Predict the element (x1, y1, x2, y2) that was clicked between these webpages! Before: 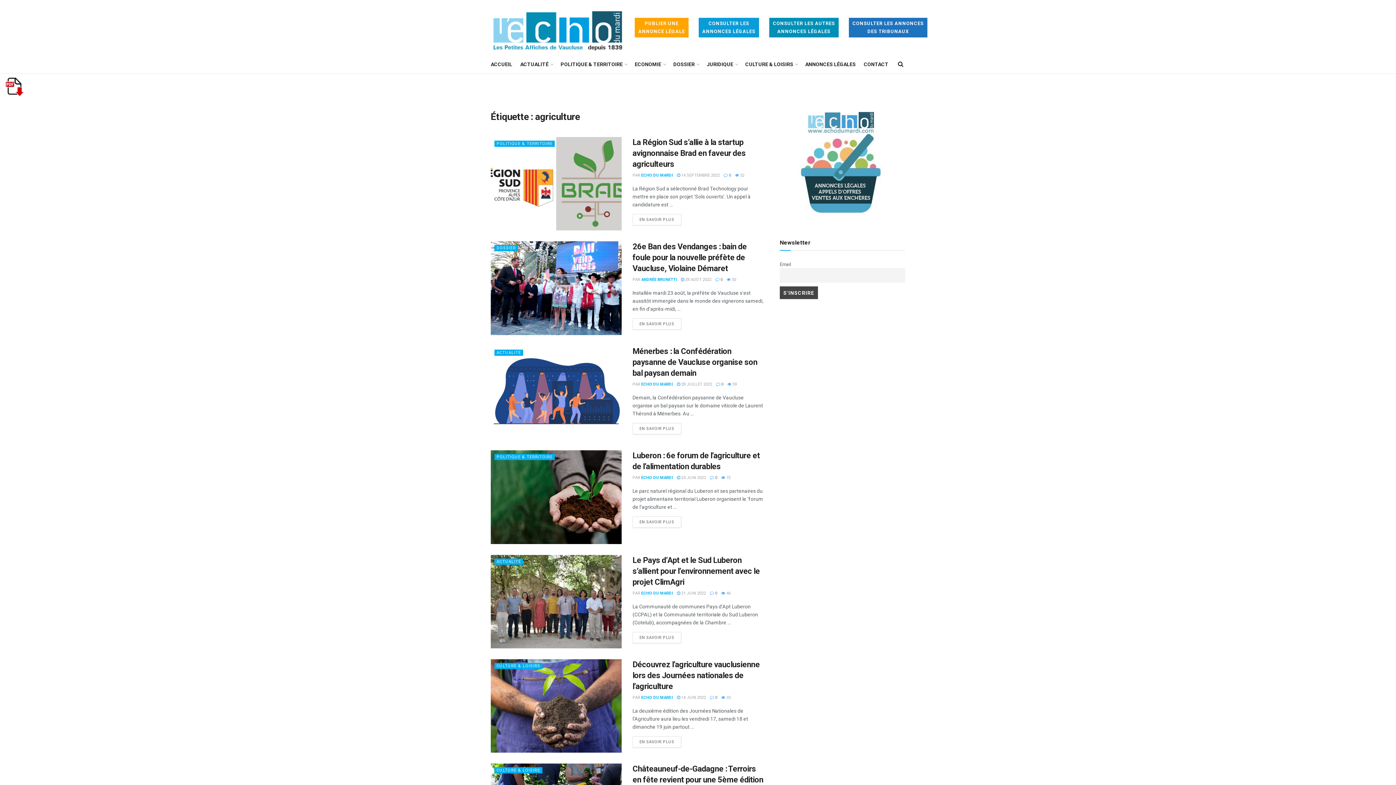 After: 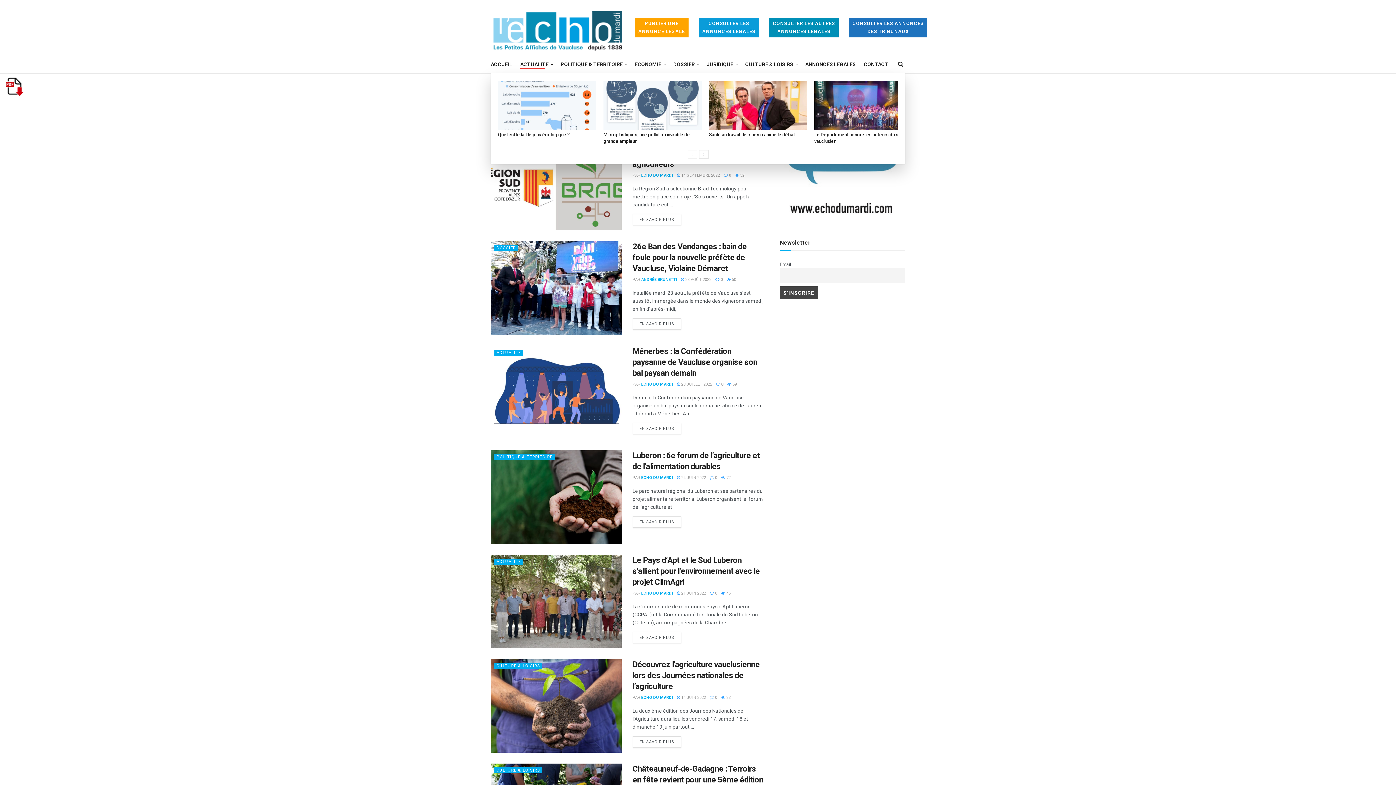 Action: label: ACTUALITÉ bbox: (520, 59, 552, 69)